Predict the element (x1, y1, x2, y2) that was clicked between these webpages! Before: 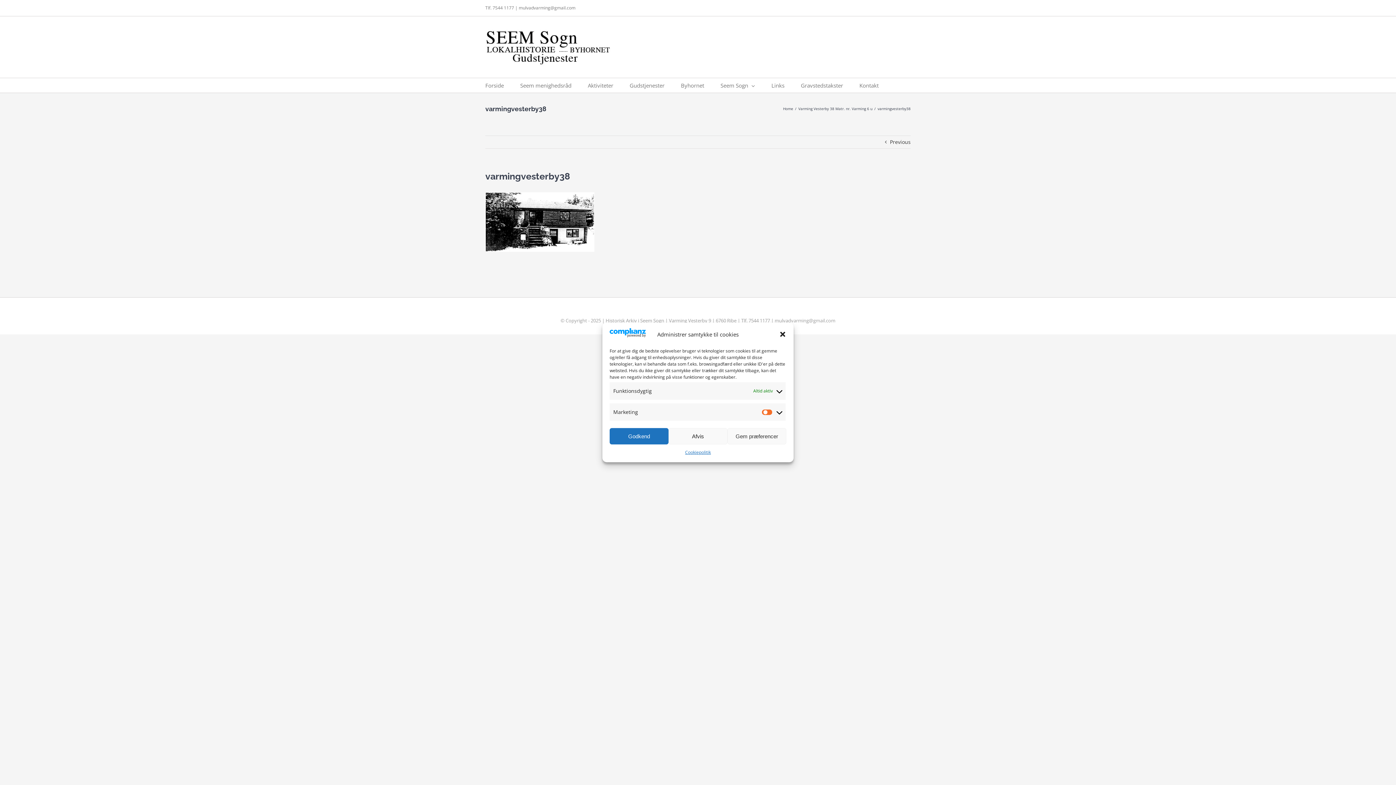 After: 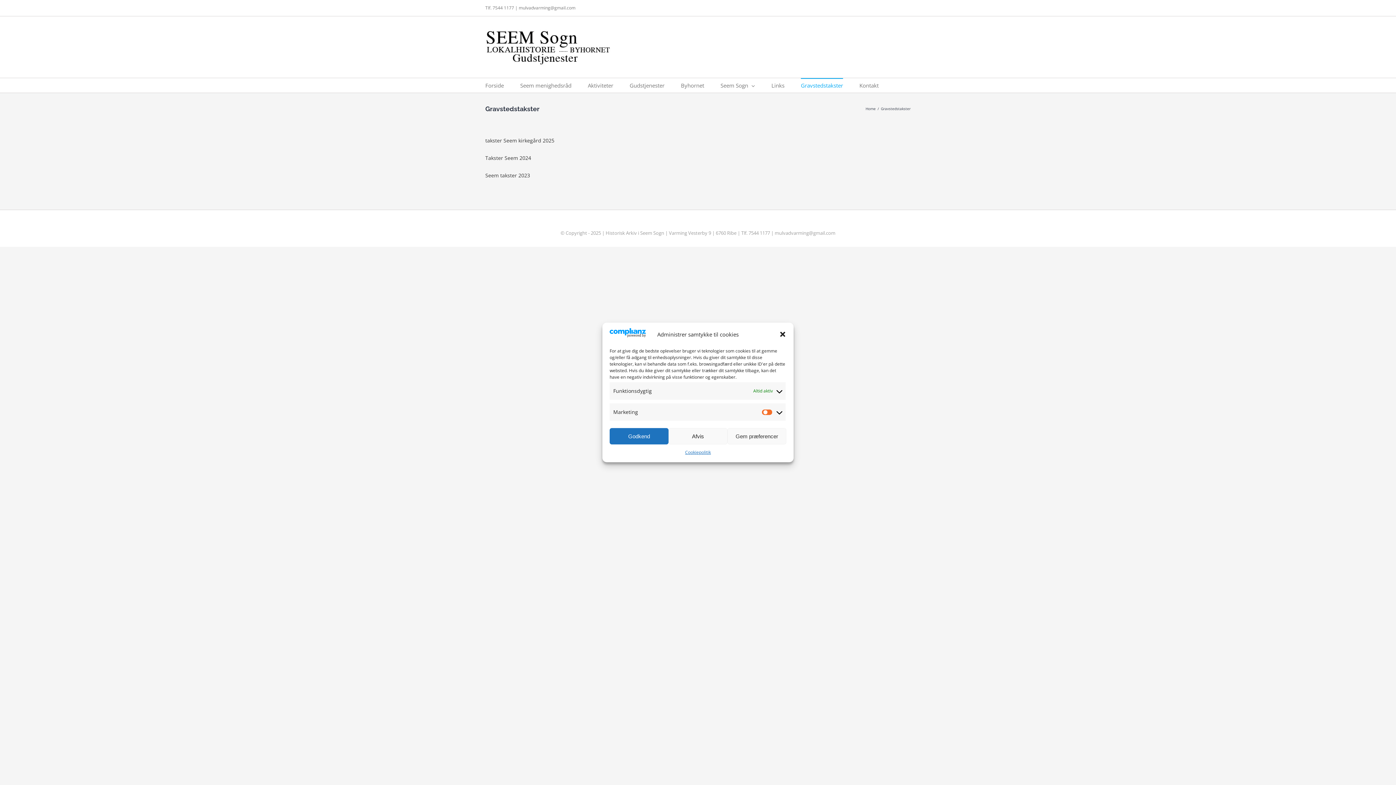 Action: label: Gravstedstakster bbox: (801, 78, 843, 92)